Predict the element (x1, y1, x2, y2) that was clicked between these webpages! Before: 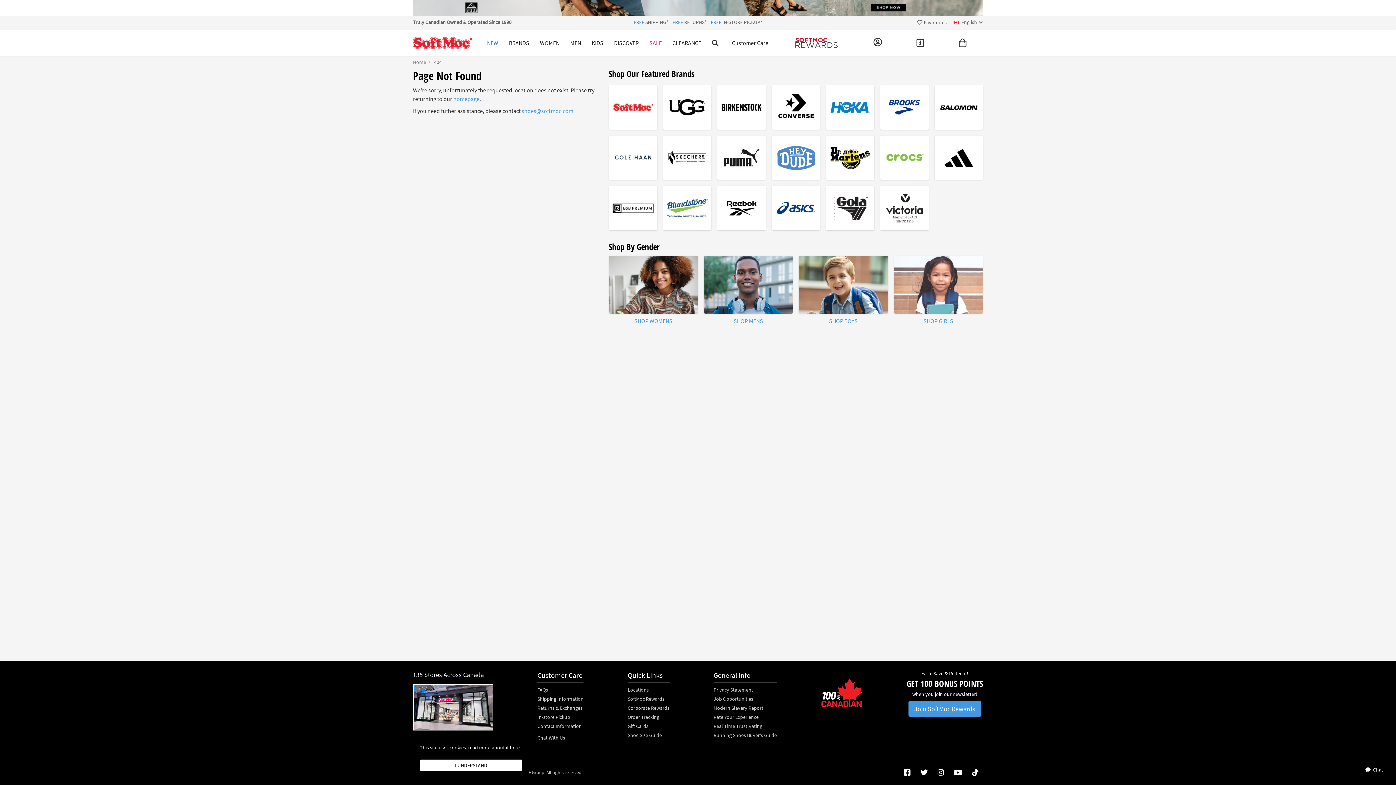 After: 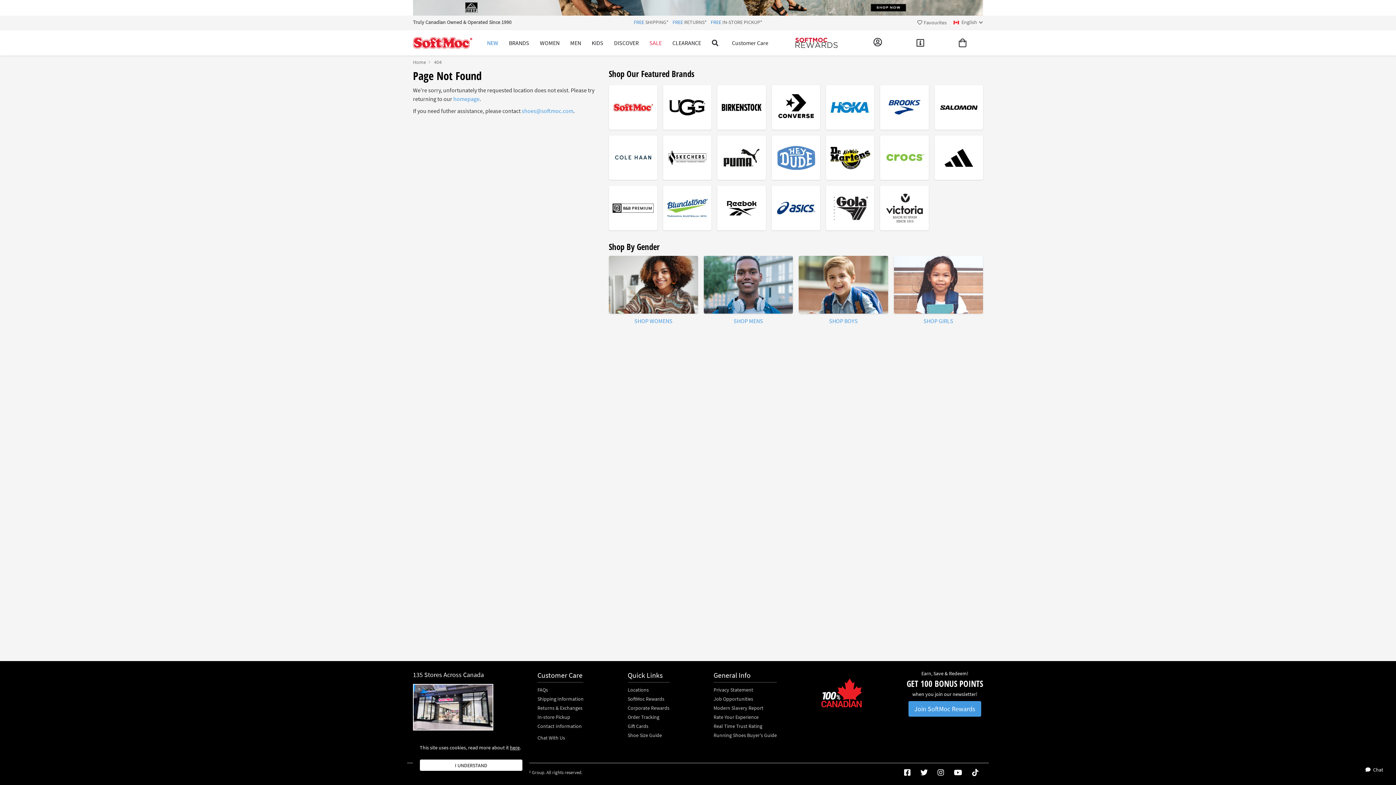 Action: bbox: (933, 769, 948, 775)